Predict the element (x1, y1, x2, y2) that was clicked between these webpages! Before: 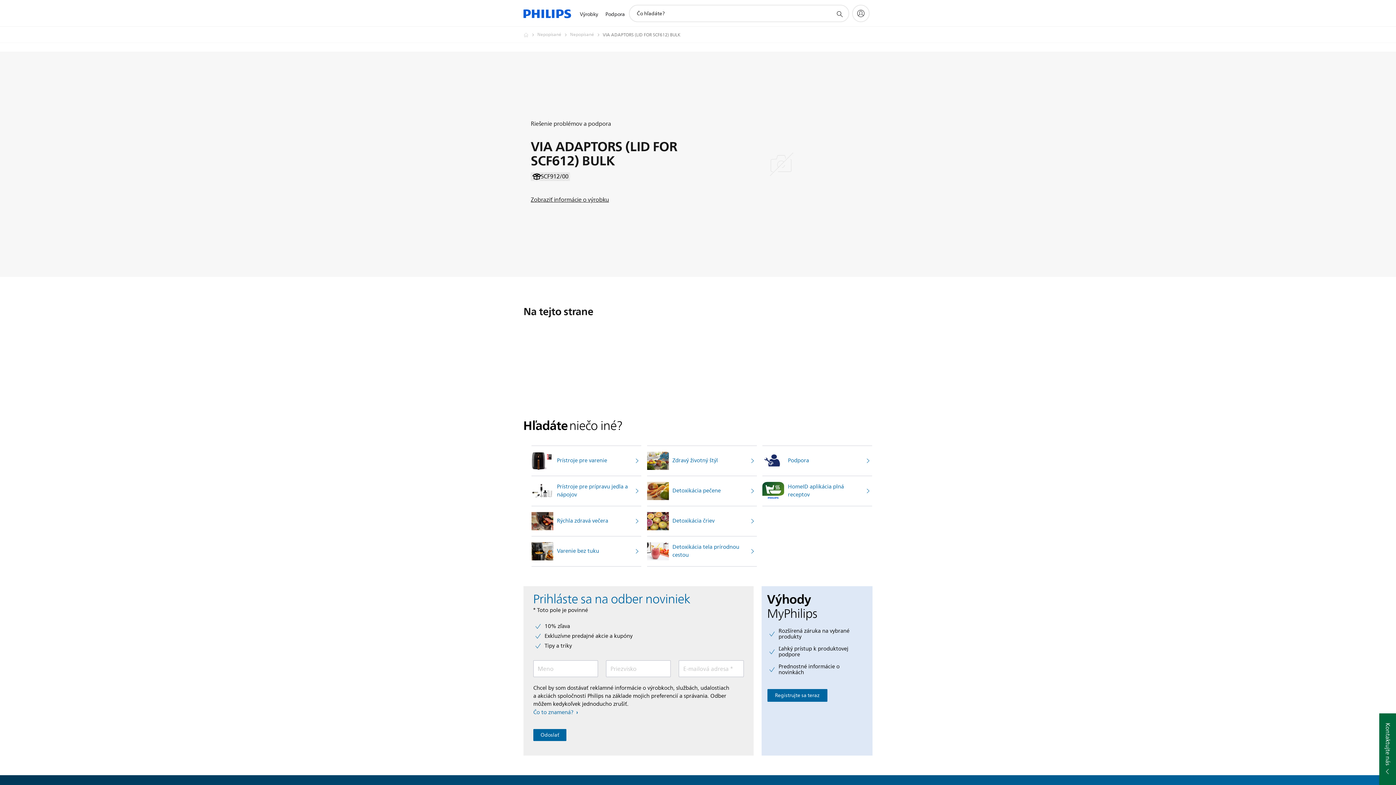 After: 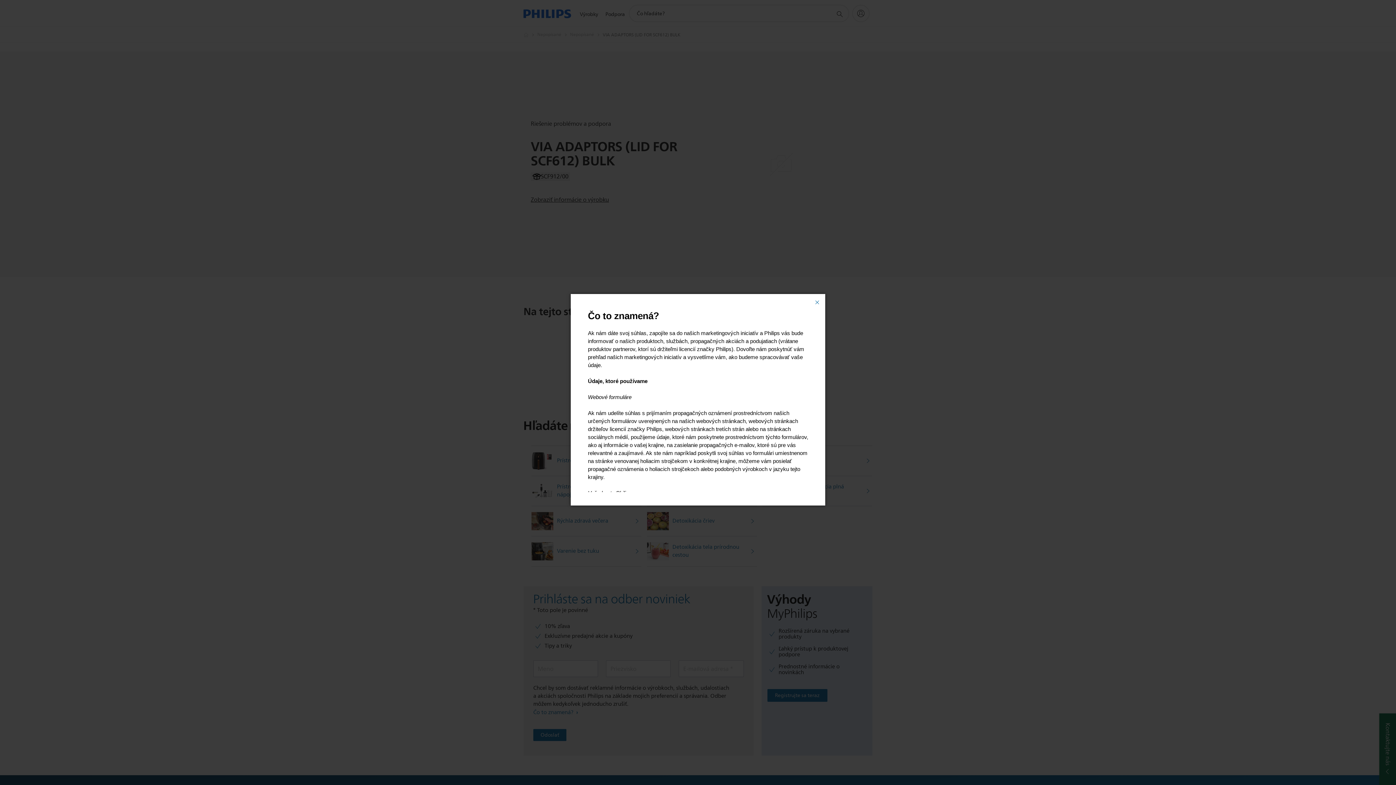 Action: bbox: (533, 708, 578, 717) label: Čo to znamená? 